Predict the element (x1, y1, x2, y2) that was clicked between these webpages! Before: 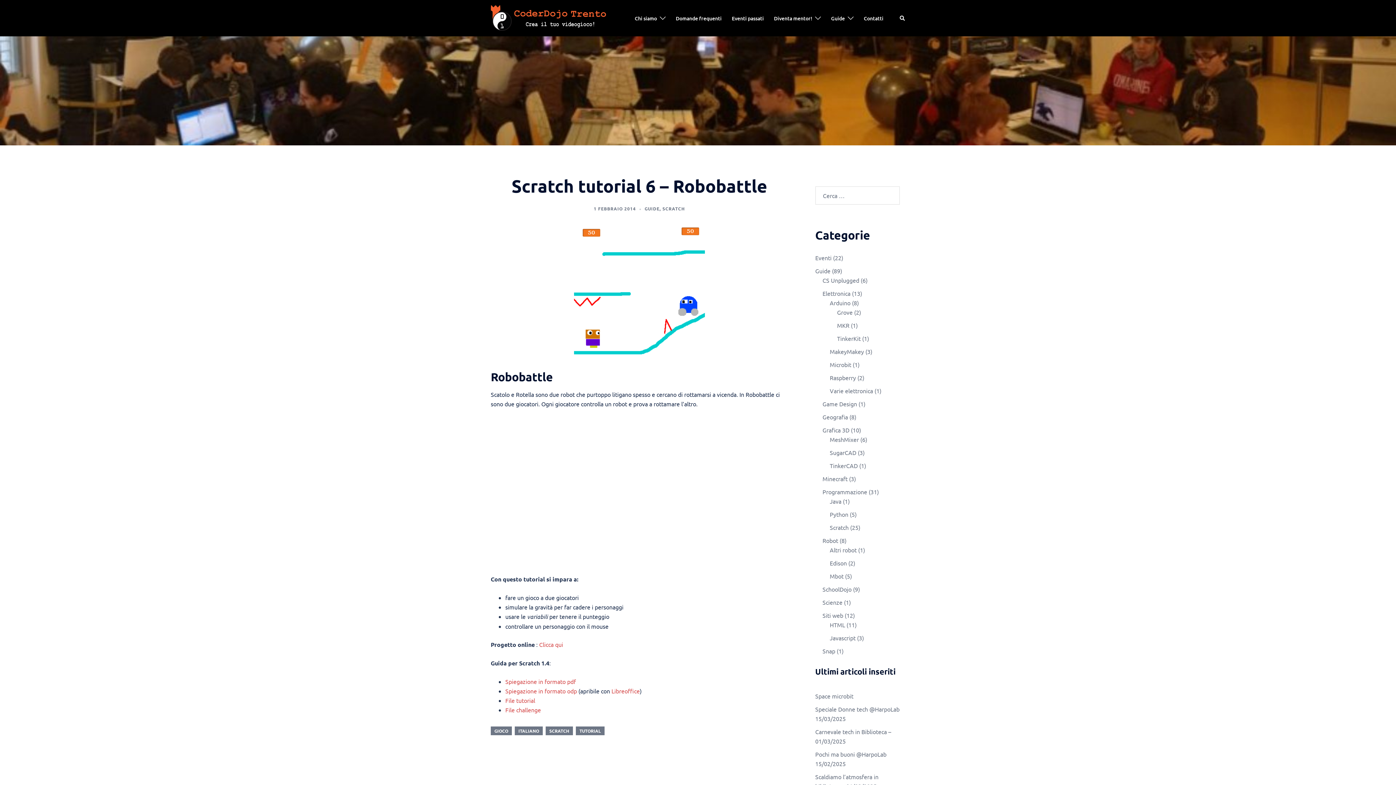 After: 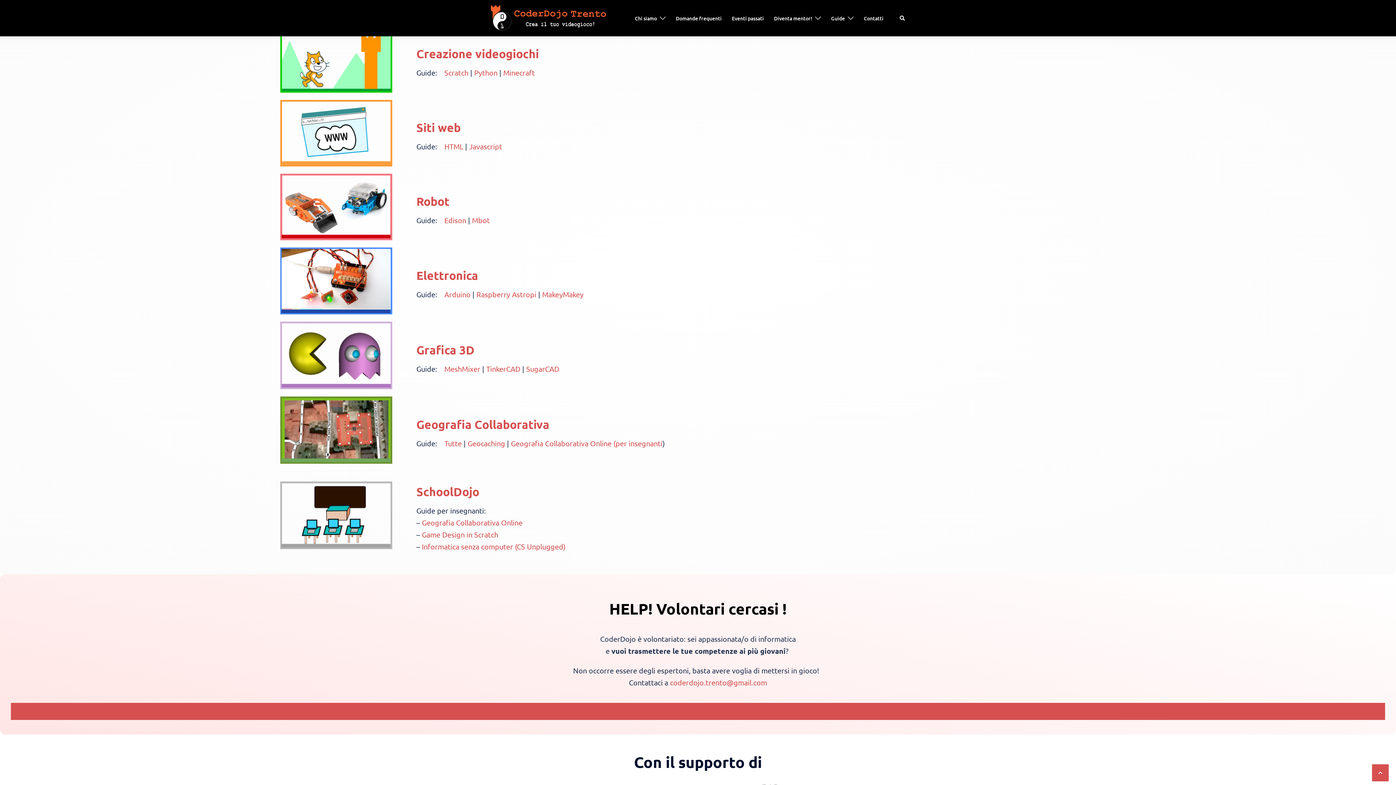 Action: bbox: (815, 267, 830, 274) label: Guide